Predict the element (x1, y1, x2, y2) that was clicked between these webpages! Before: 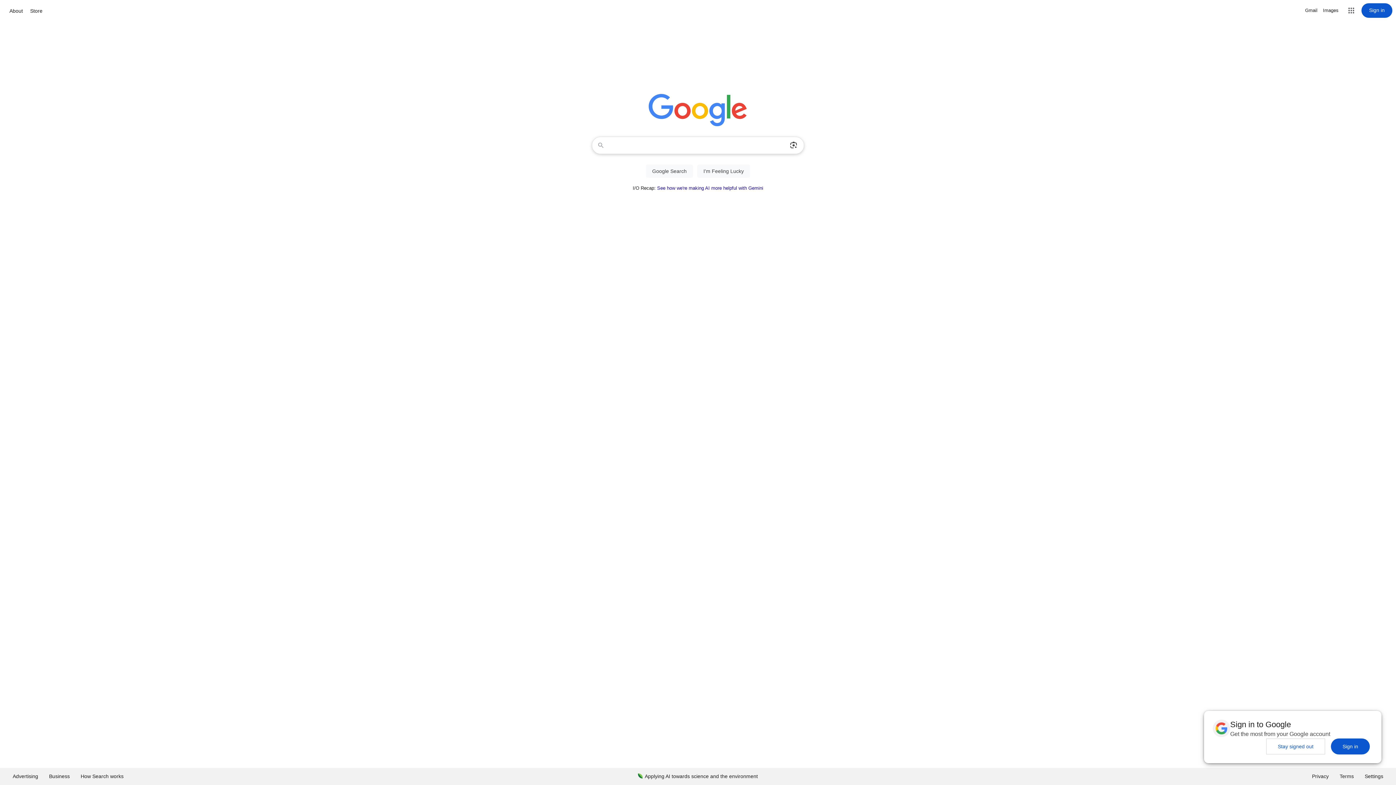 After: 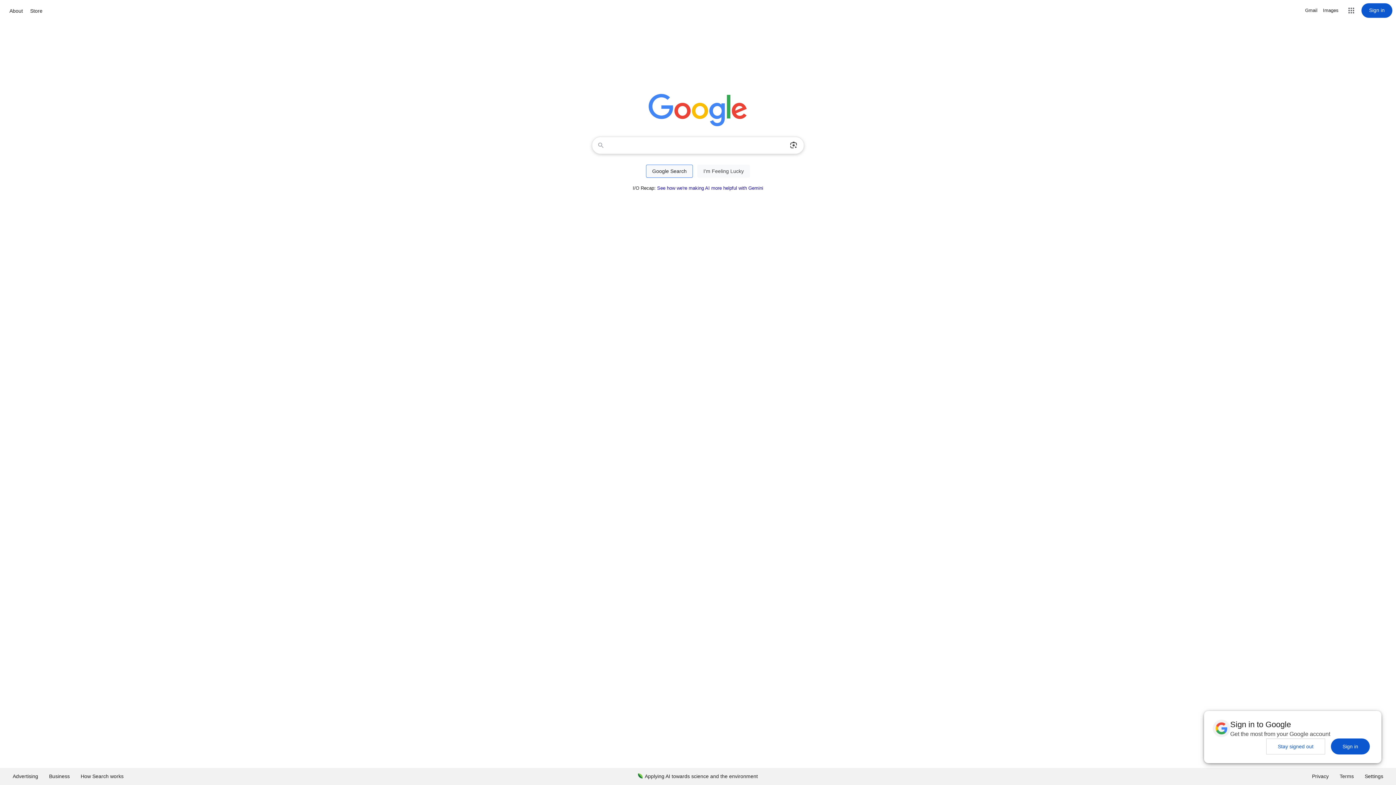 Action: bbox: (646, 164, 693, 177) label: Google Search